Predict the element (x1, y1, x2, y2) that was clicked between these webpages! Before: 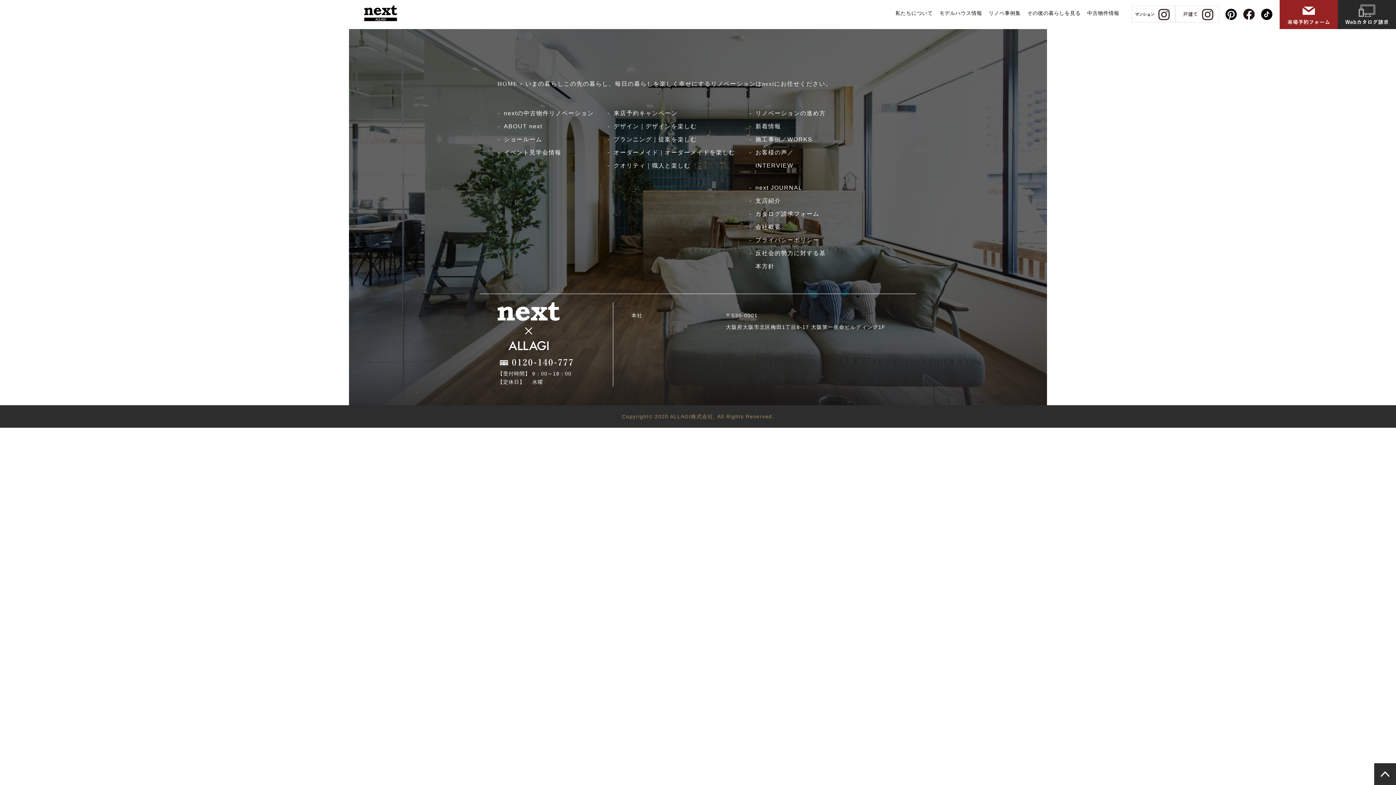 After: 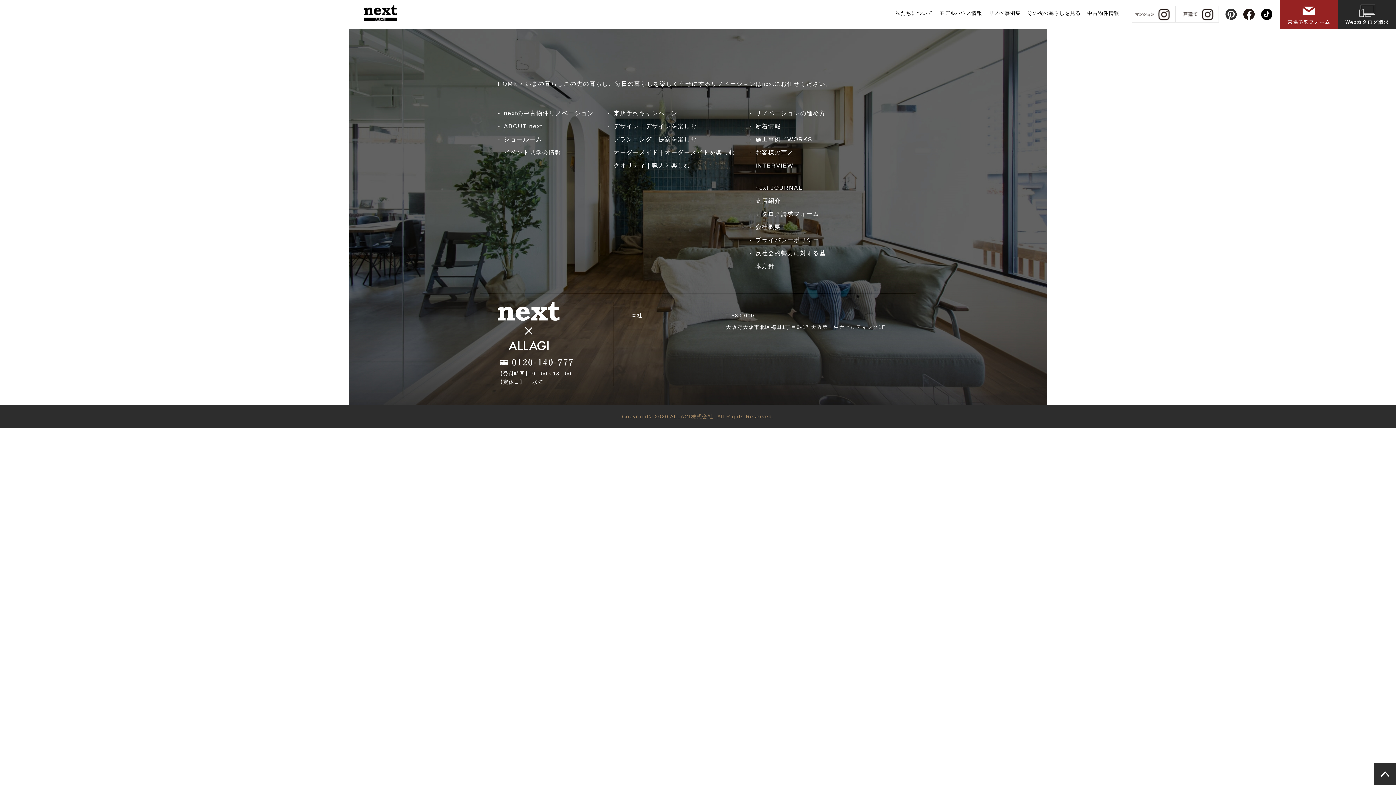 Action: bbox: (1225, 12, 1237, 18)